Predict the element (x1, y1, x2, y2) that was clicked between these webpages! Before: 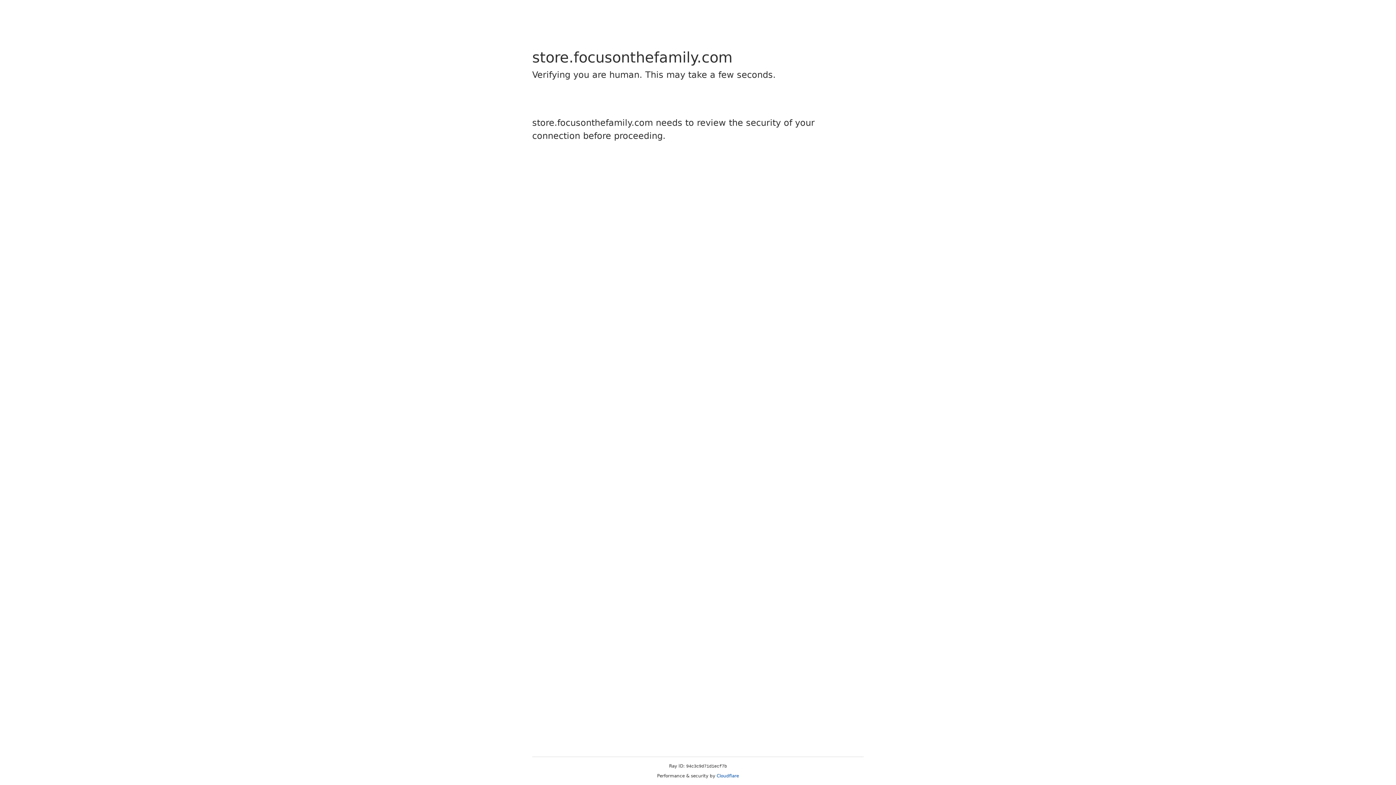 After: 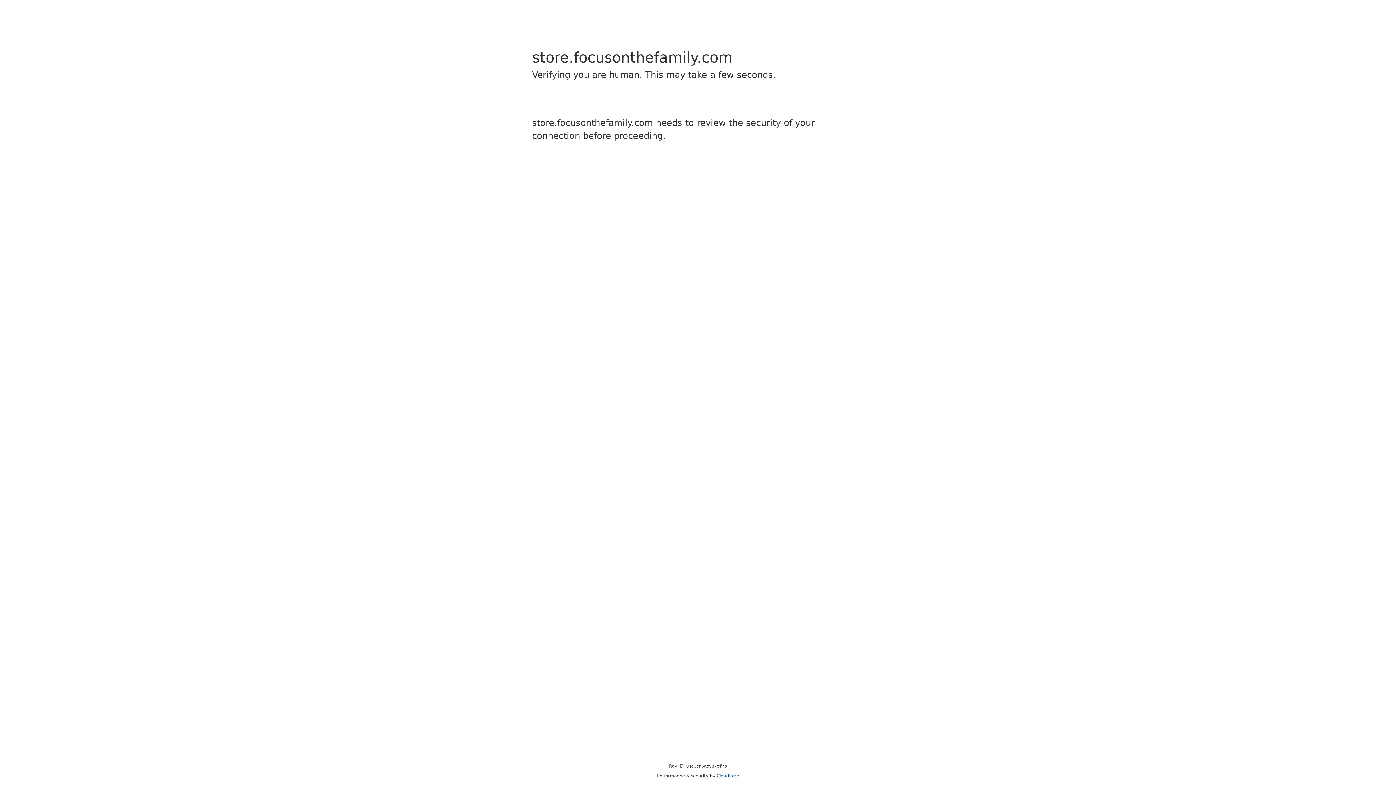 Action: bbox: (716, 773, 739, 778) label: Cloudflare